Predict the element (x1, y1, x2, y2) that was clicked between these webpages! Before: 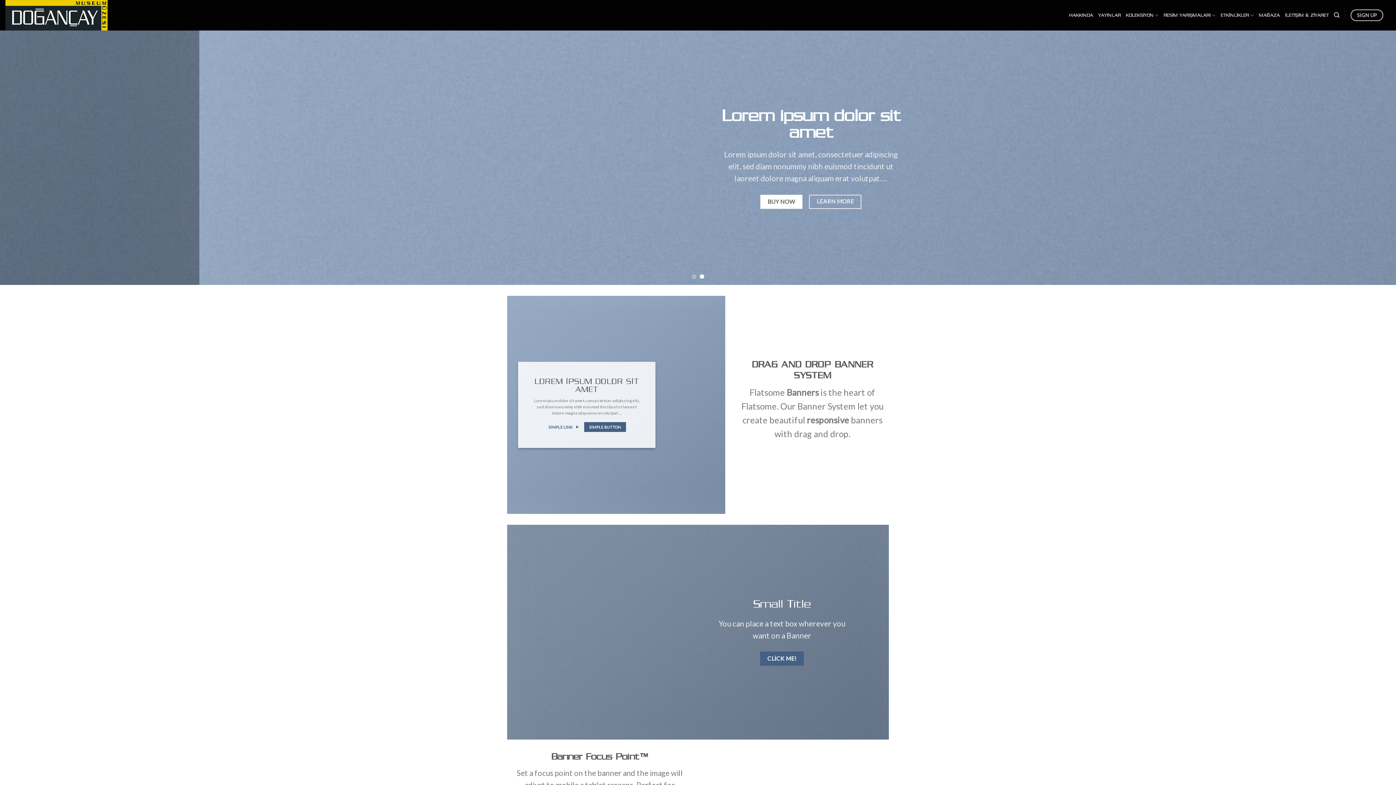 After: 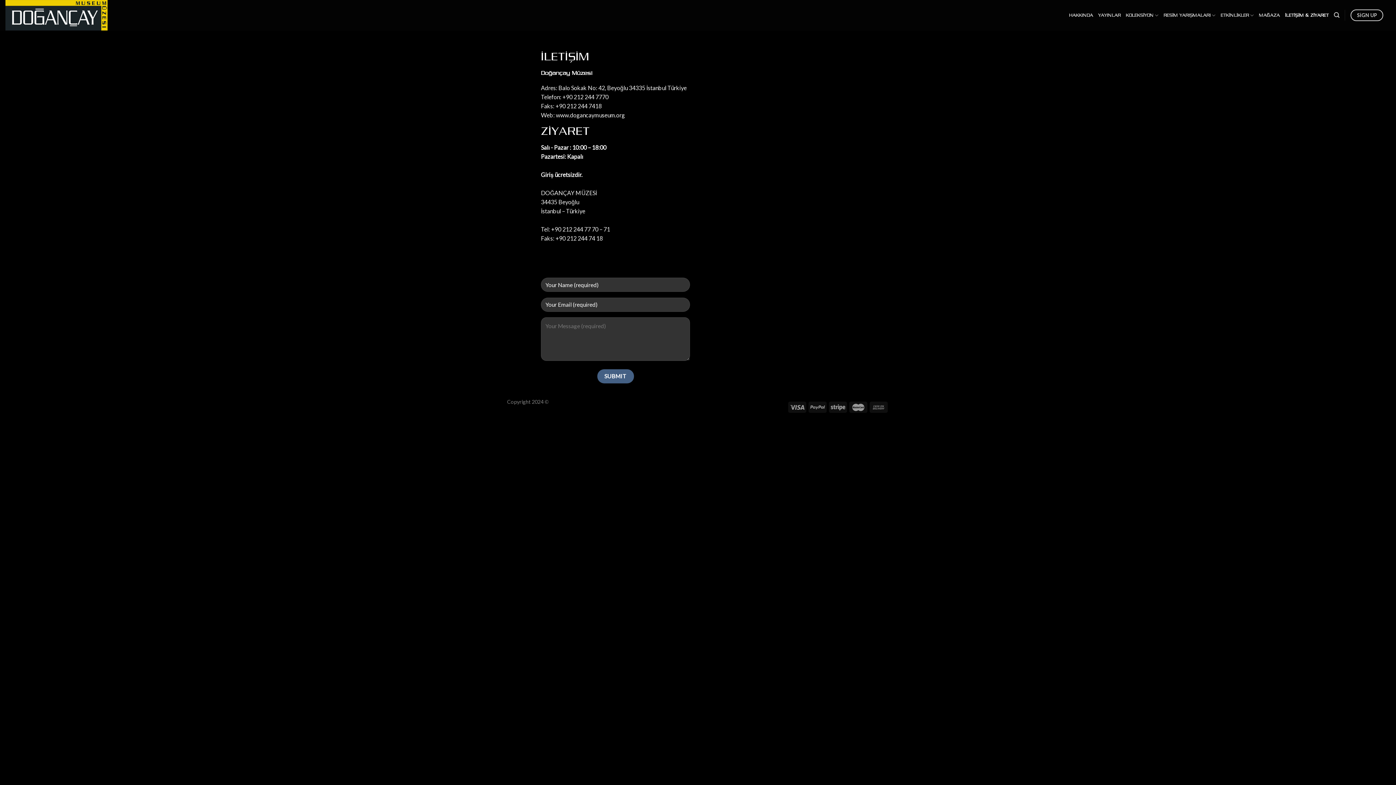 Action: label: İLETİŞİM & ZİYARET bbox: (1285, 8, 1329, 21)